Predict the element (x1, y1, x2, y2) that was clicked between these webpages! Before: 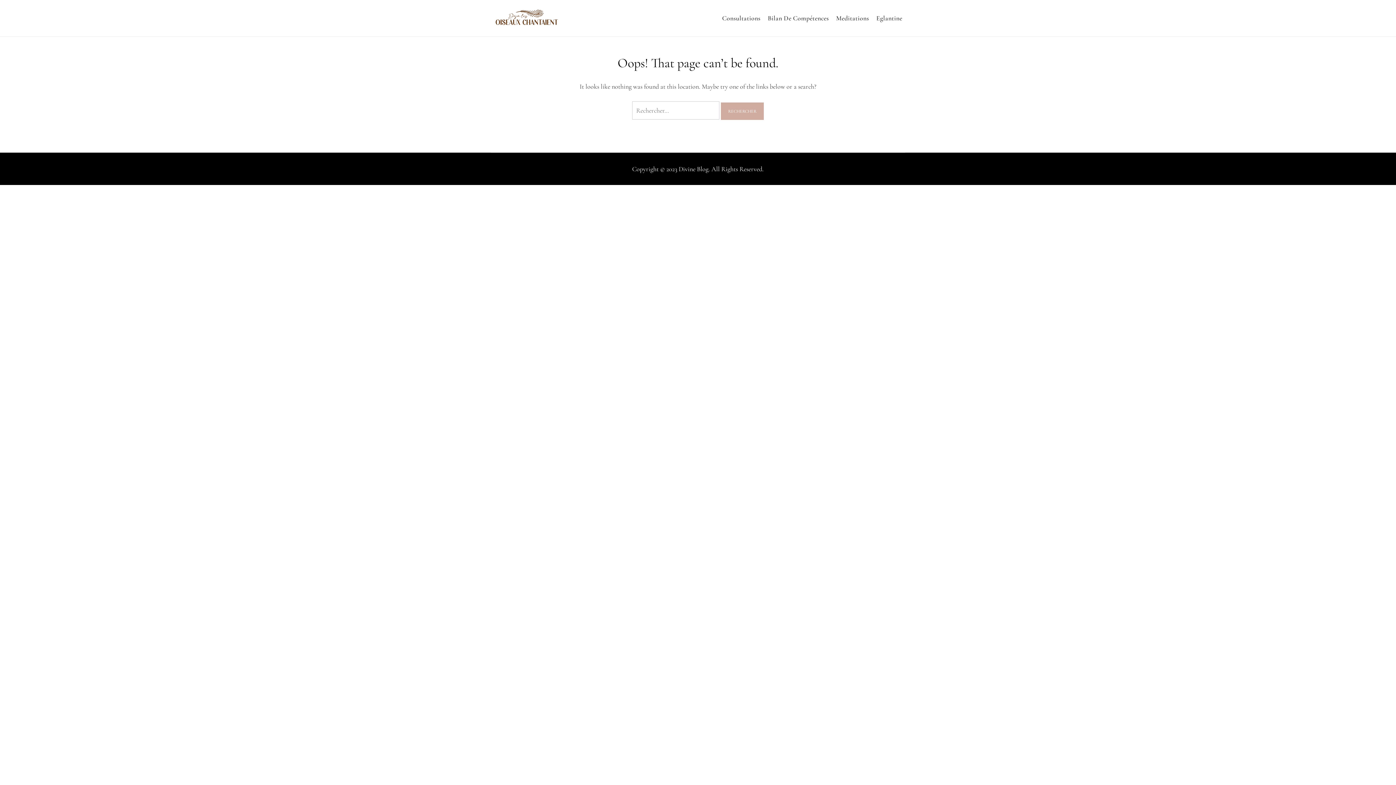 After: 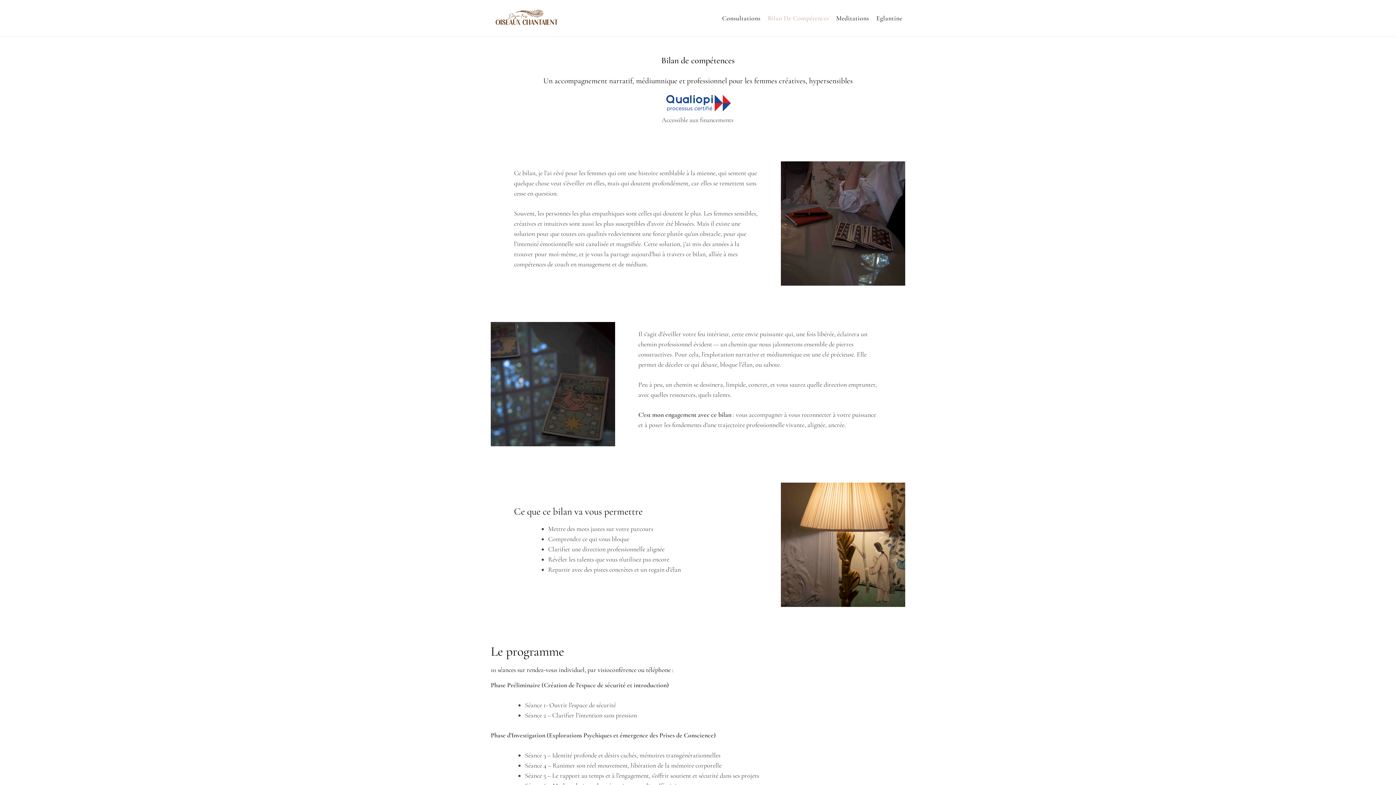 Action: label: Bilan De Compétences bbox: (765, 5, 832, 30)